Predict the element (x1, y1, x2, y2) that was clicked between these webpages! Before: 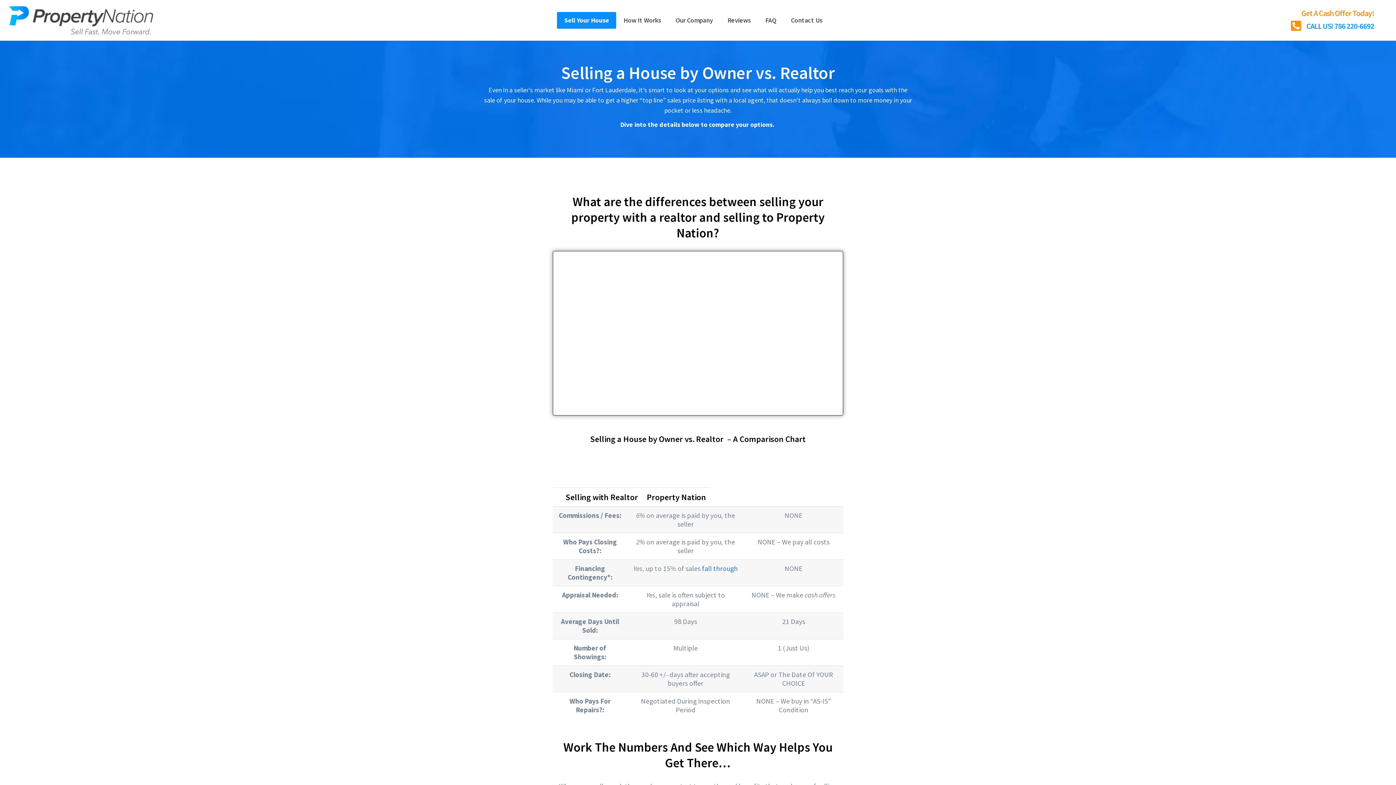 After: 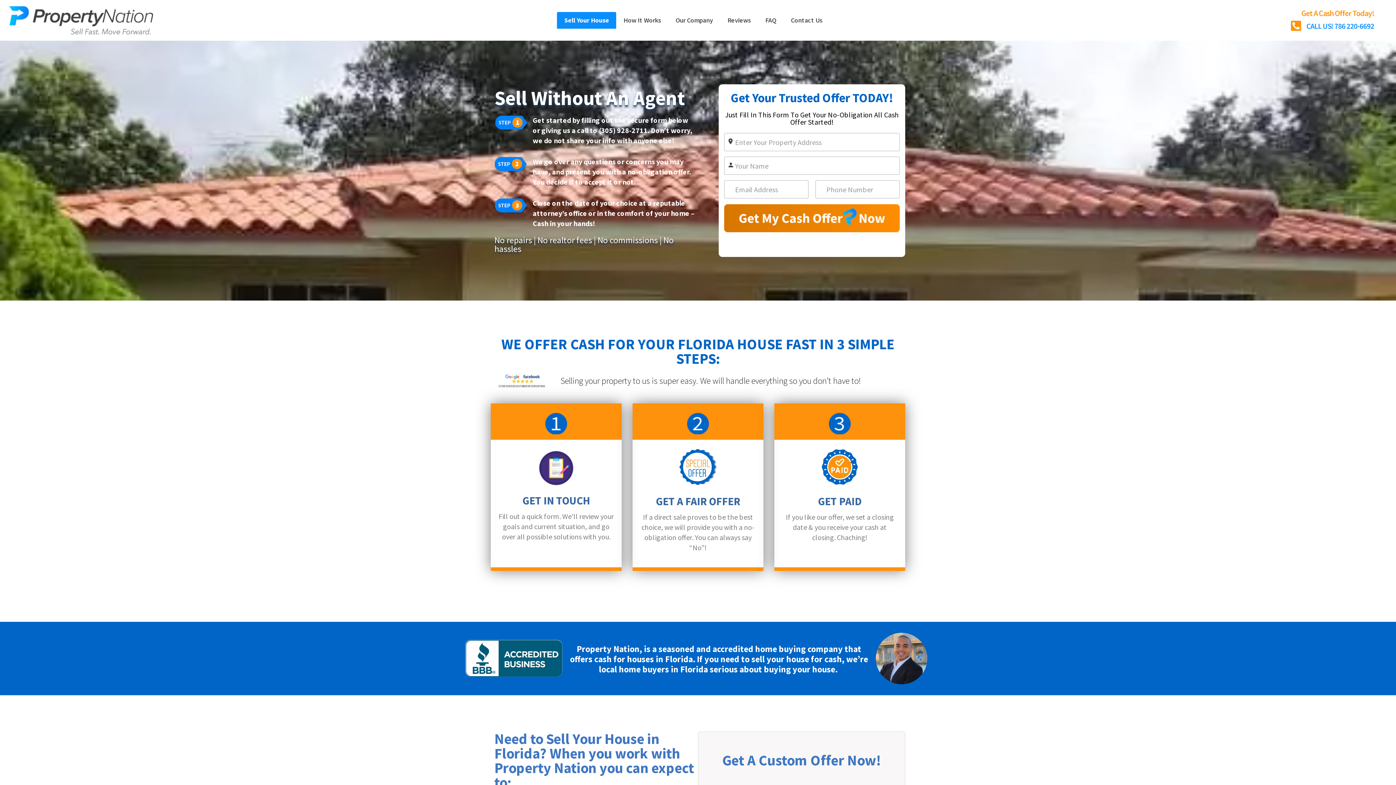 Action: bbox: (557, 12, 616, 28) label: Sell Your House